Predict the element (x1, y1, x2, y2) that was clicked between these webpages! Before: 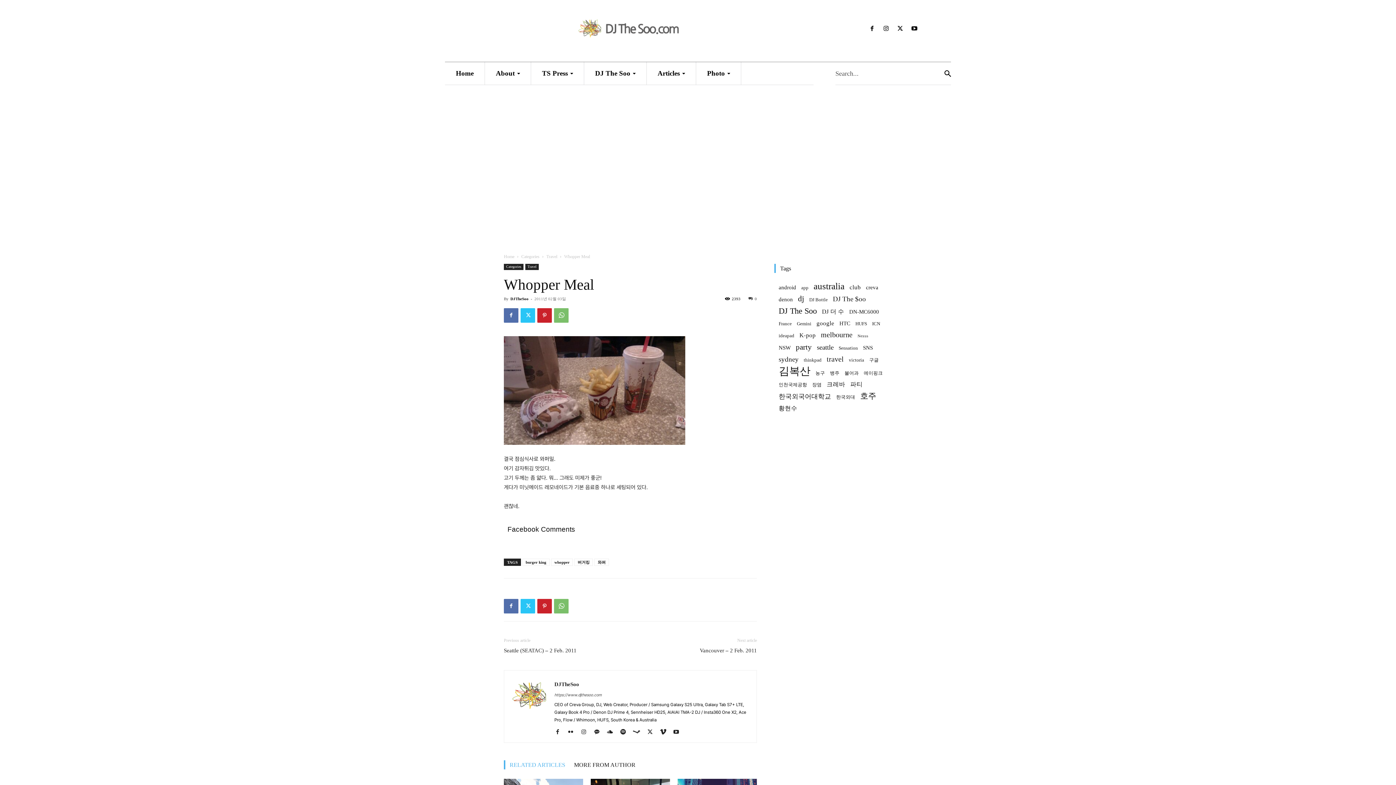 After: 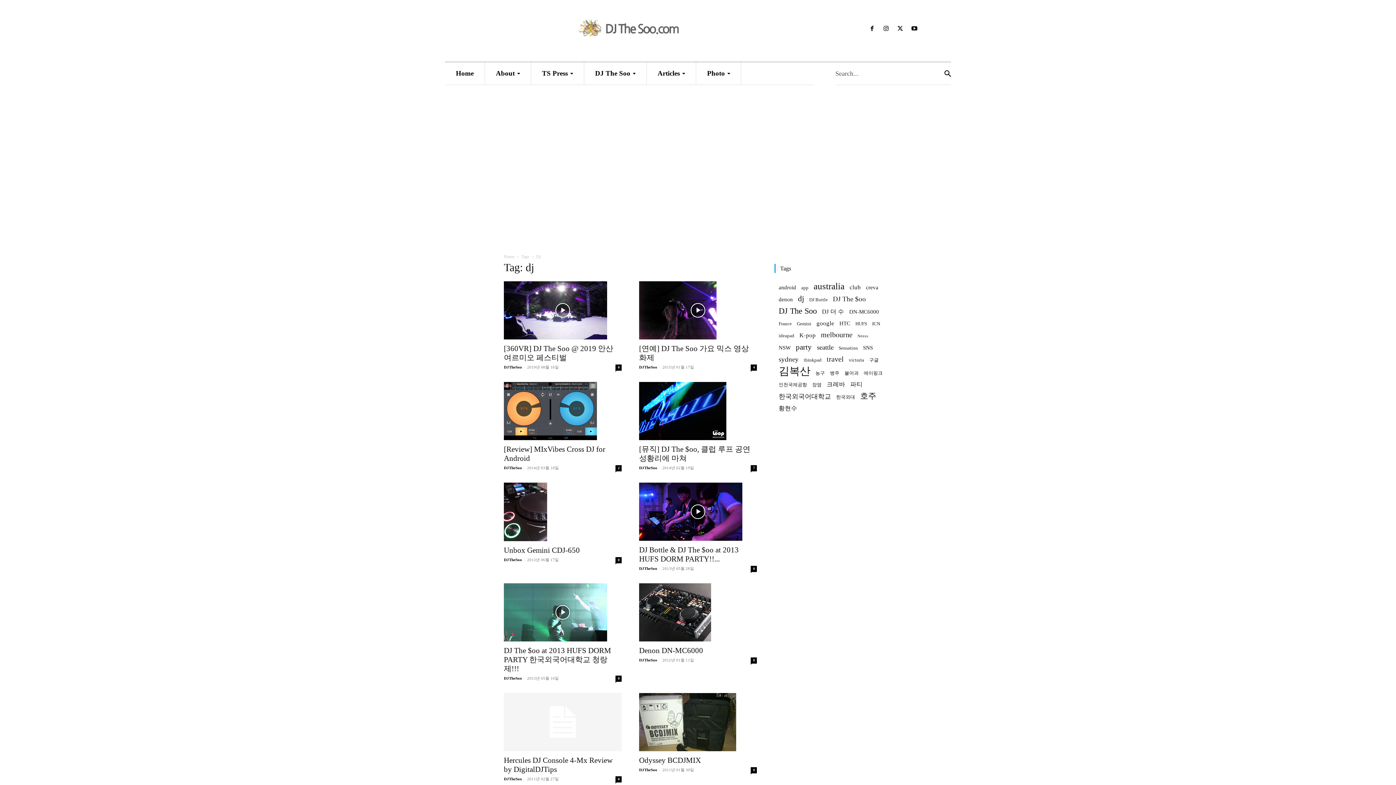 Action: bbox: (798, 295, 804, 302) label: dj (10 아이템)